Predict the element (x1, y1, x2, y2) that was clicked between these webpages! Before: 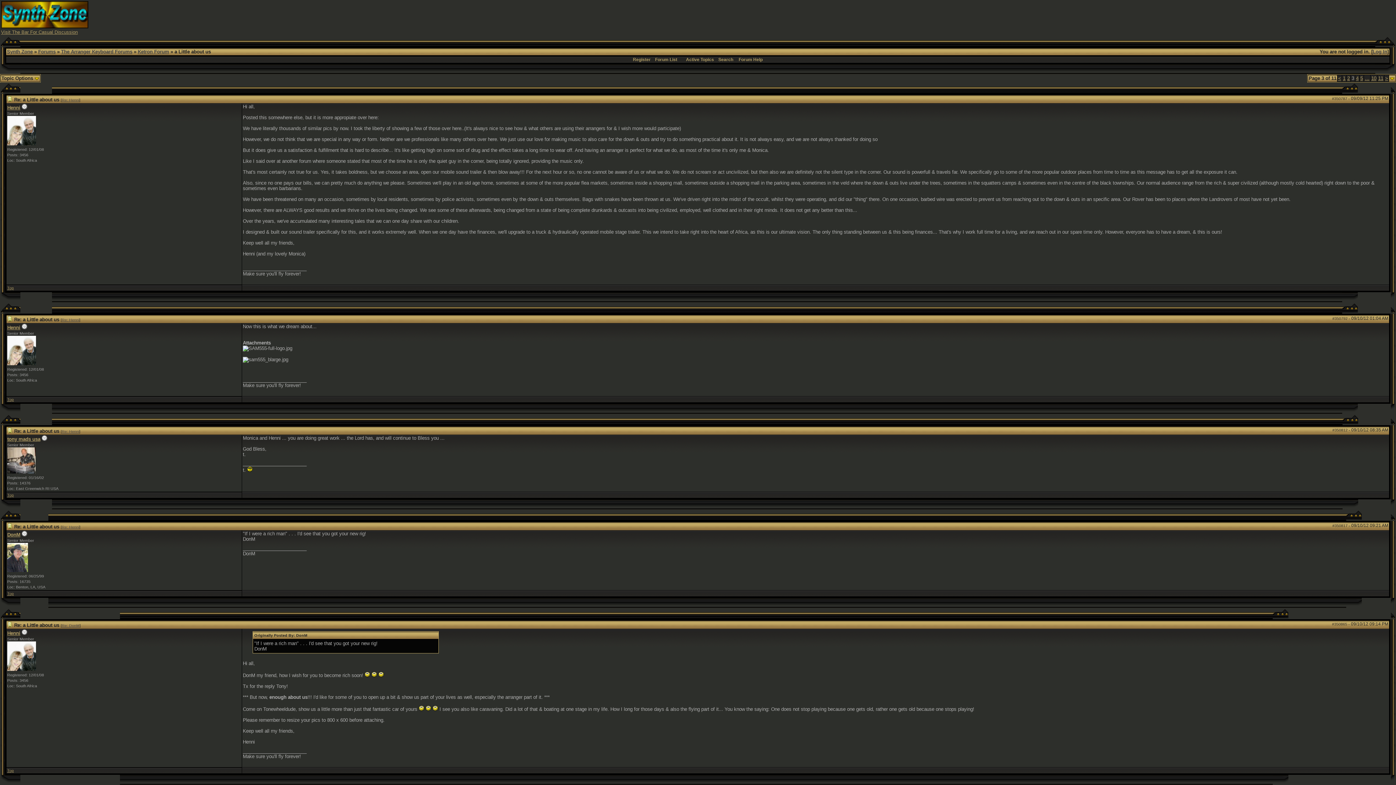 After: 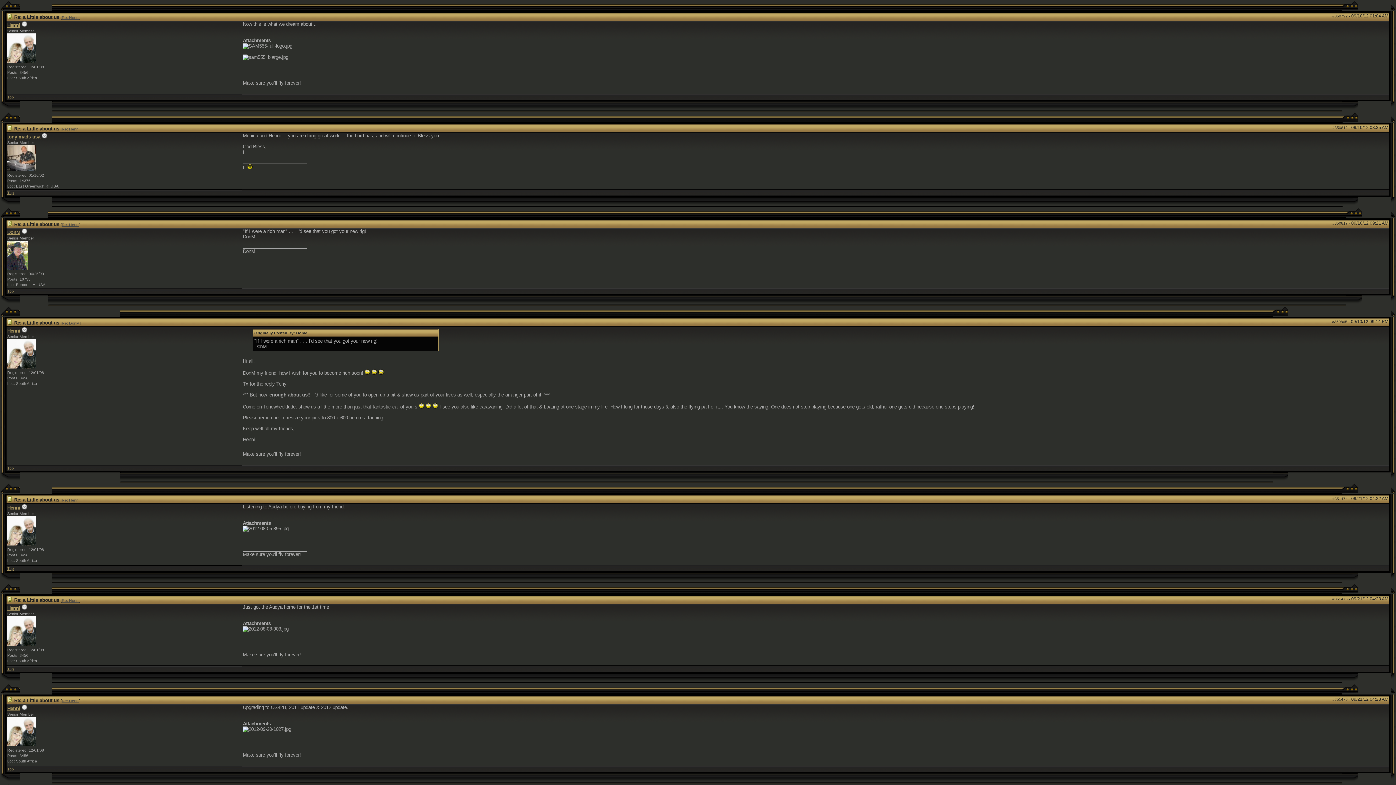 Action: bbox: (7, 317, 12, 322)